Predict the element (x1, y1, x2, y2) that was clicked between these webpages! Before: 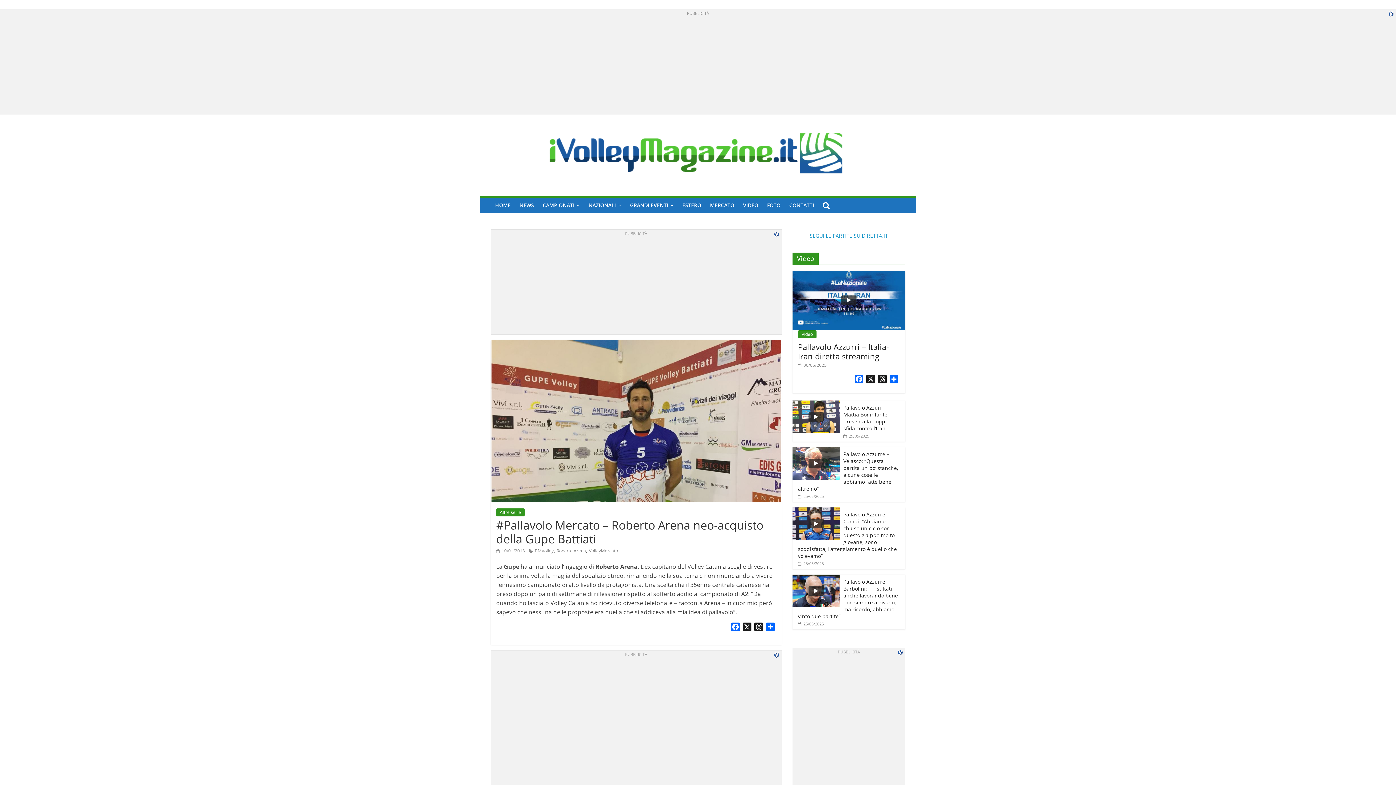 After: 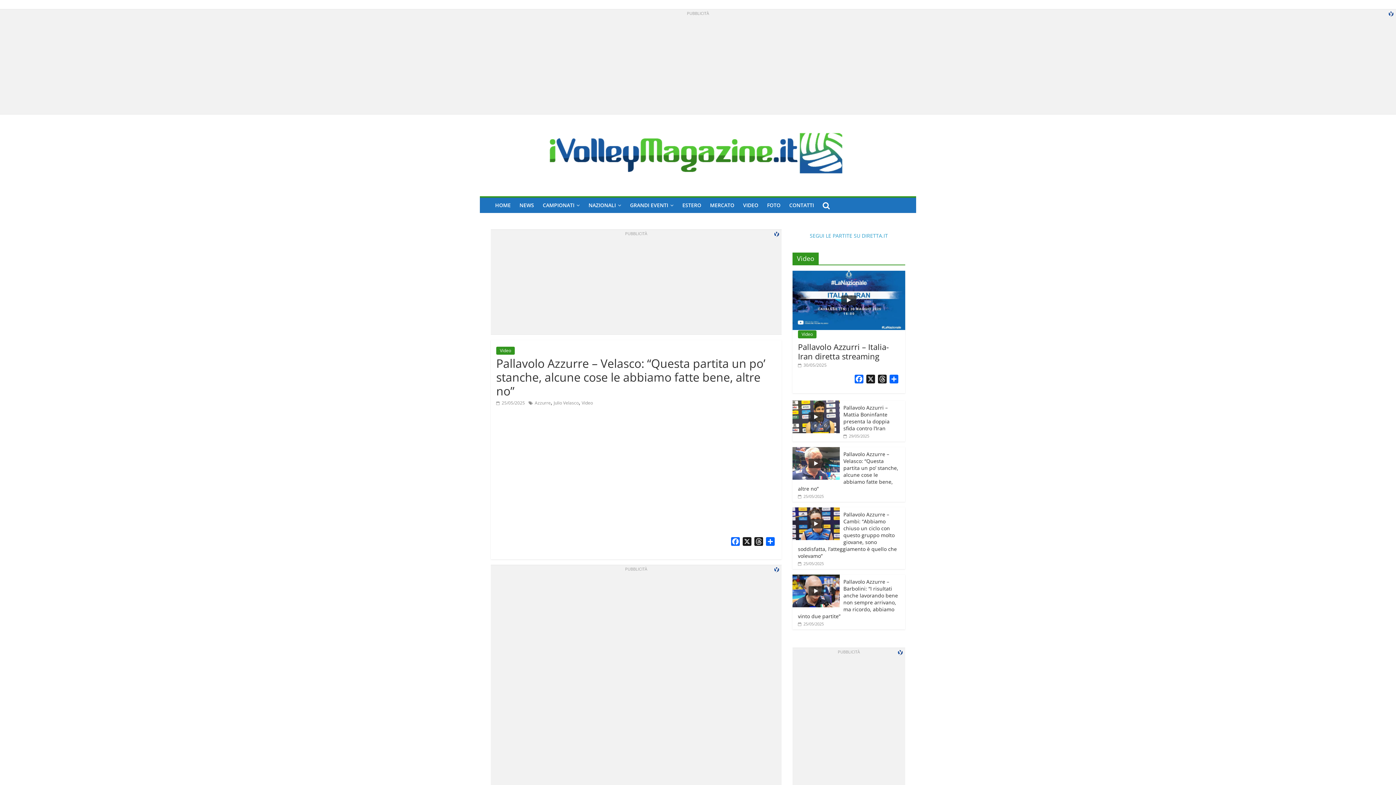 Action: label:  25/05/2025 bbox: (798, 493, 824, 499)